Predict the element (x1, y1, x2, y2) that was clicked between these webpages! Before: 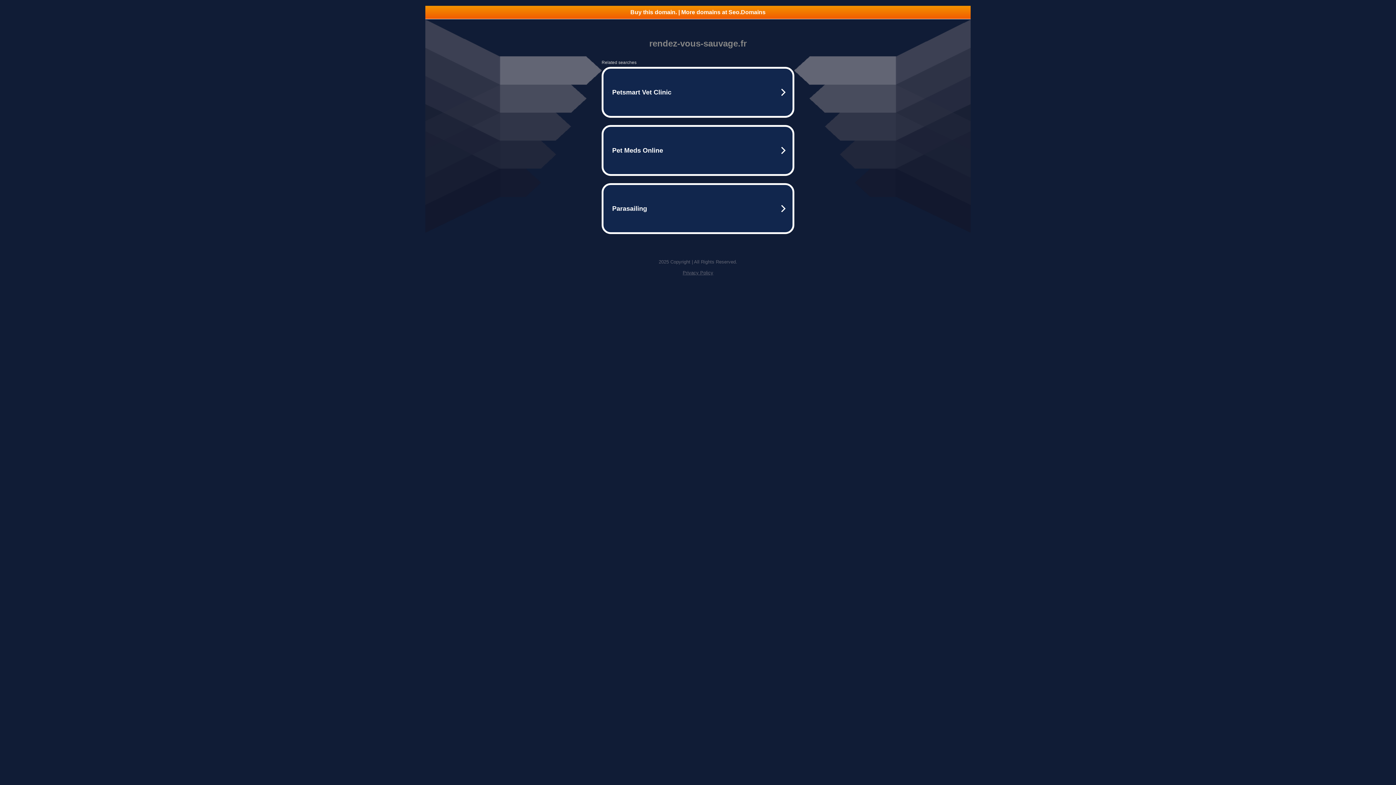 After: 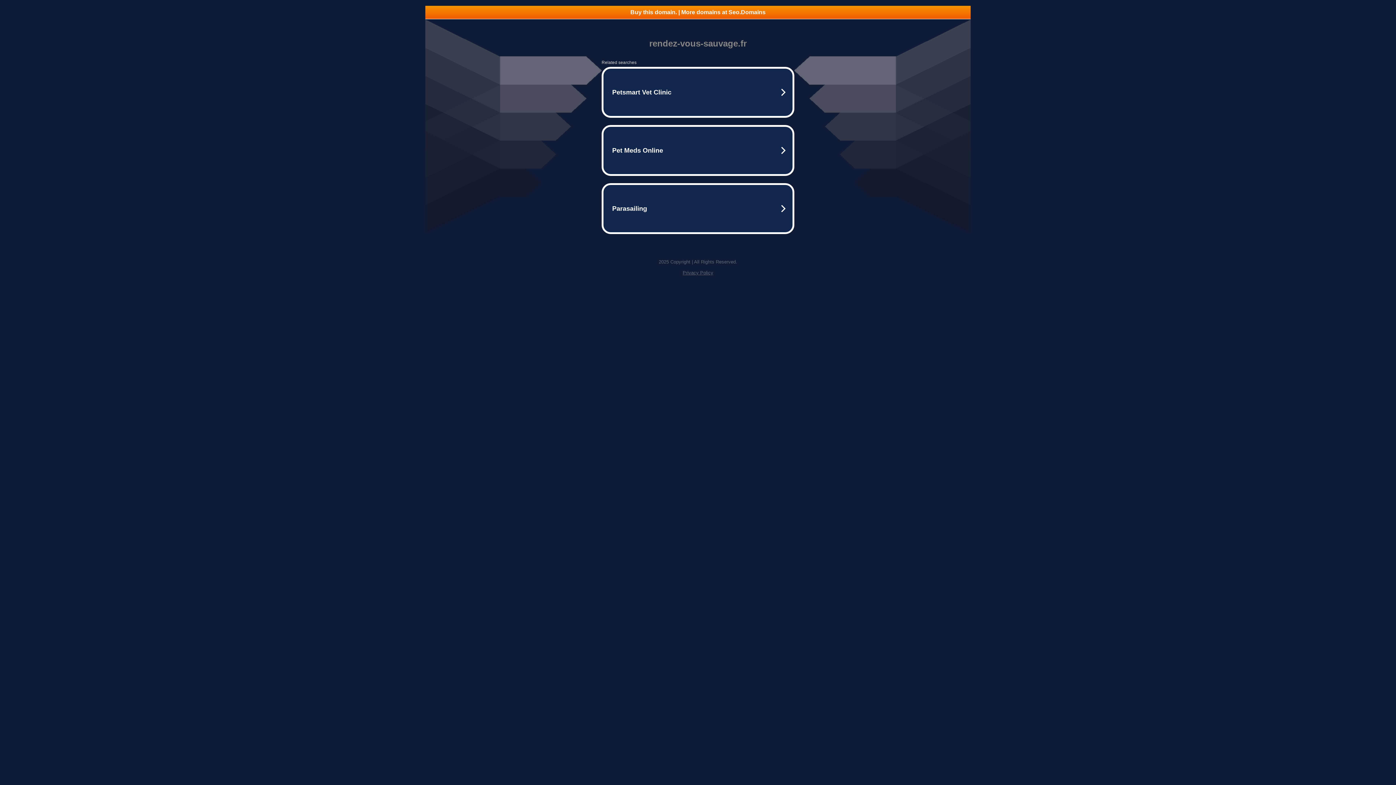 Action: bbox: (425, 5, 970, 18) label: Buy this domain. | More domains at Seo.Domains